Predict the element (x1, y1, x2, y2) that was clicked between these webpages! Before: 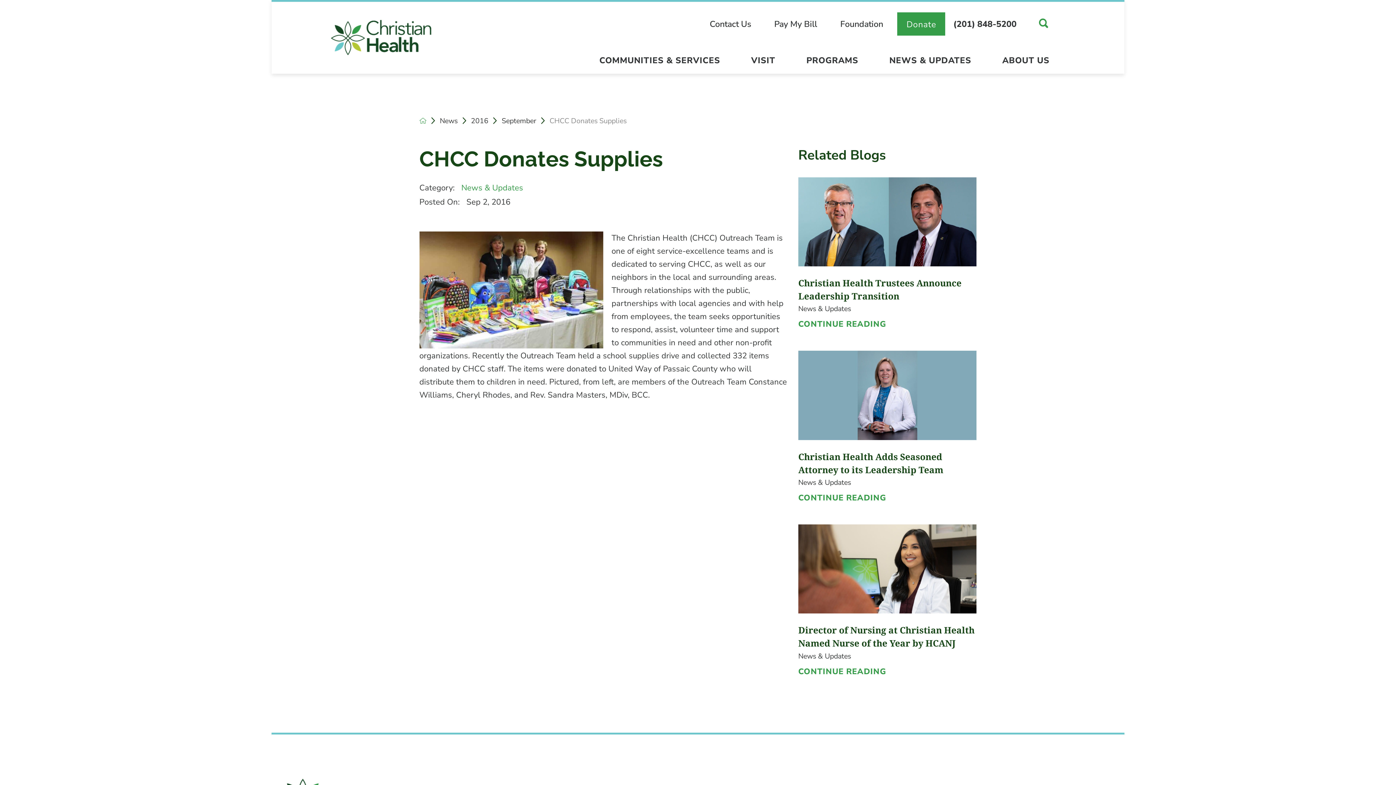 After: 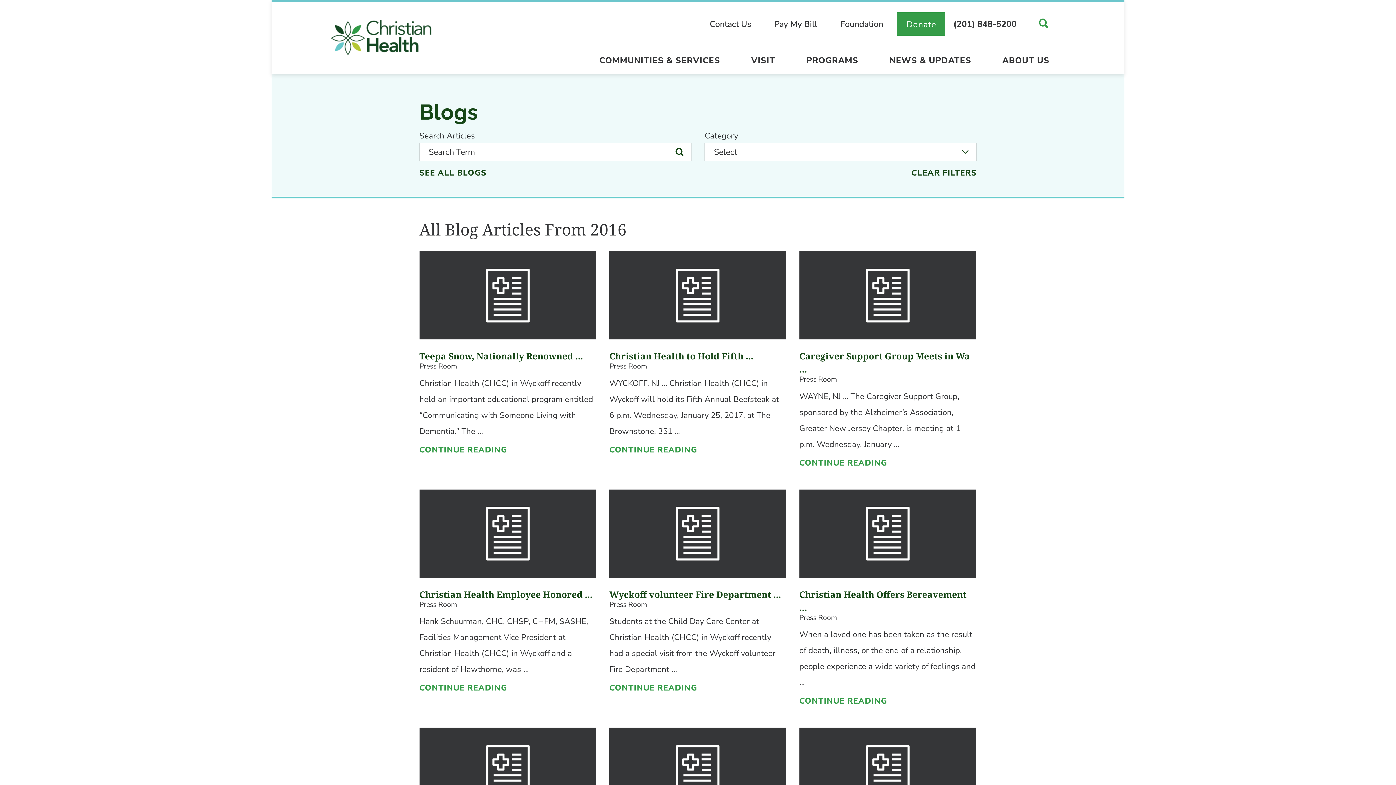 Action: label: 2016 bbox: (471, 117, 488, 124)